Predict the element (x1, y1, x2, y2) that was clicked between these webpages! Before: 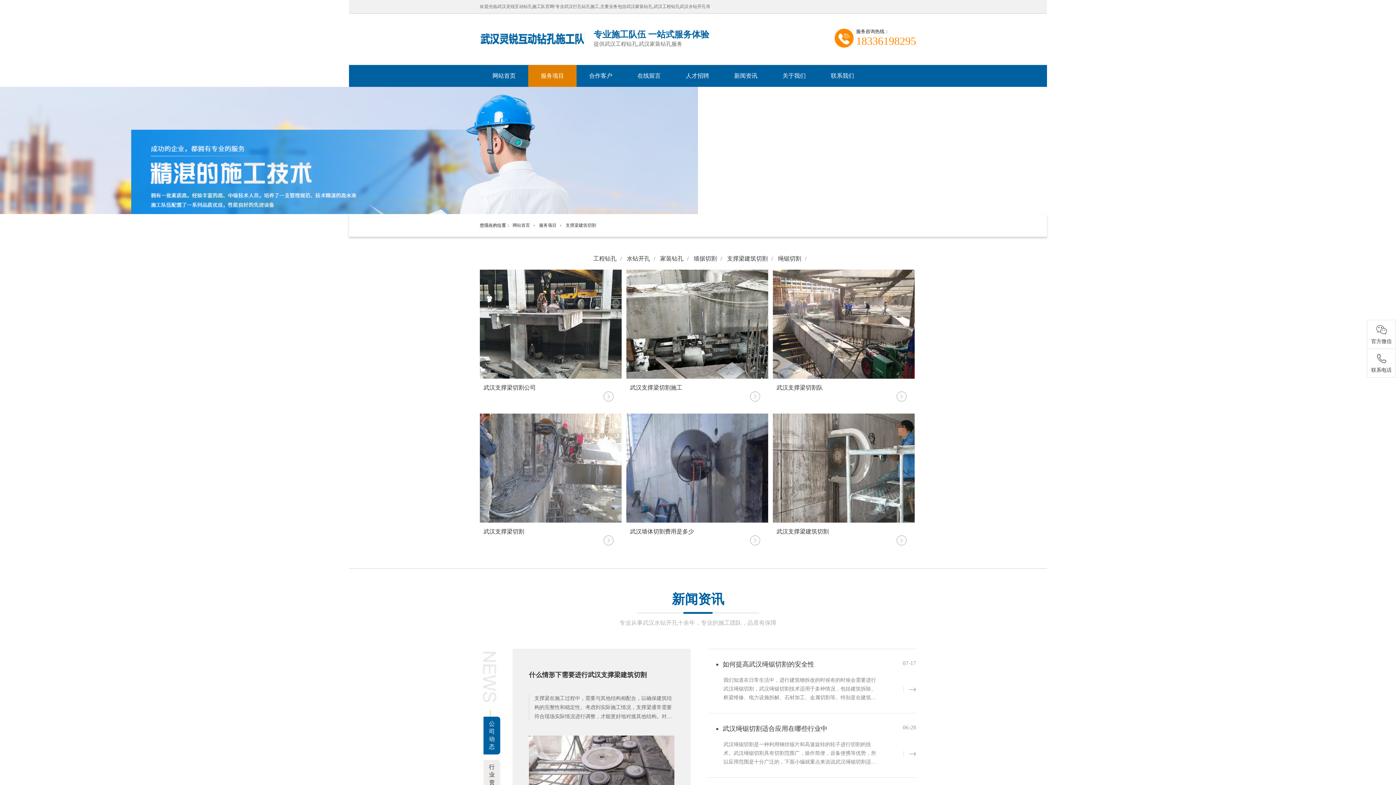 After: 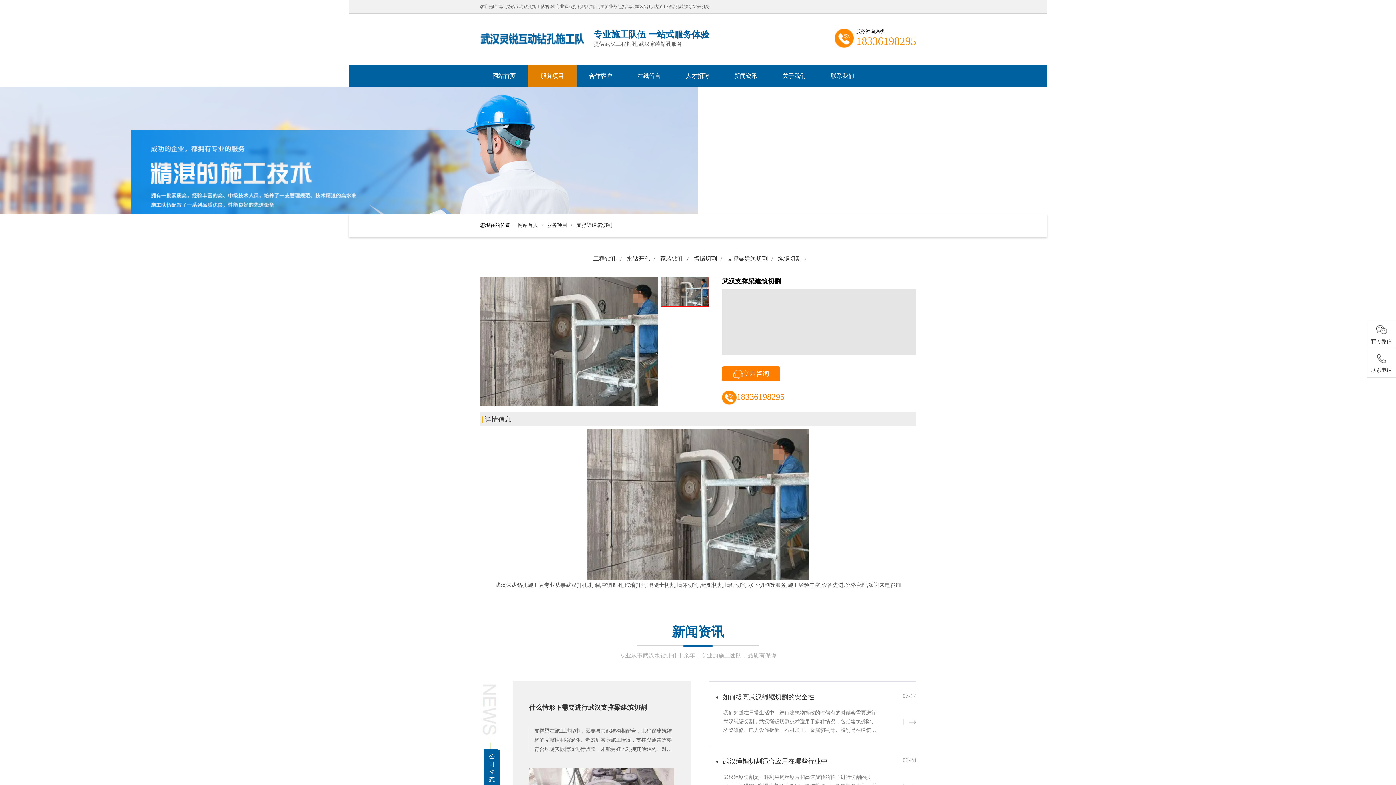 Action: label: 武汉支撑梁建筑切割 bbox: (773, 413, 914, 552)